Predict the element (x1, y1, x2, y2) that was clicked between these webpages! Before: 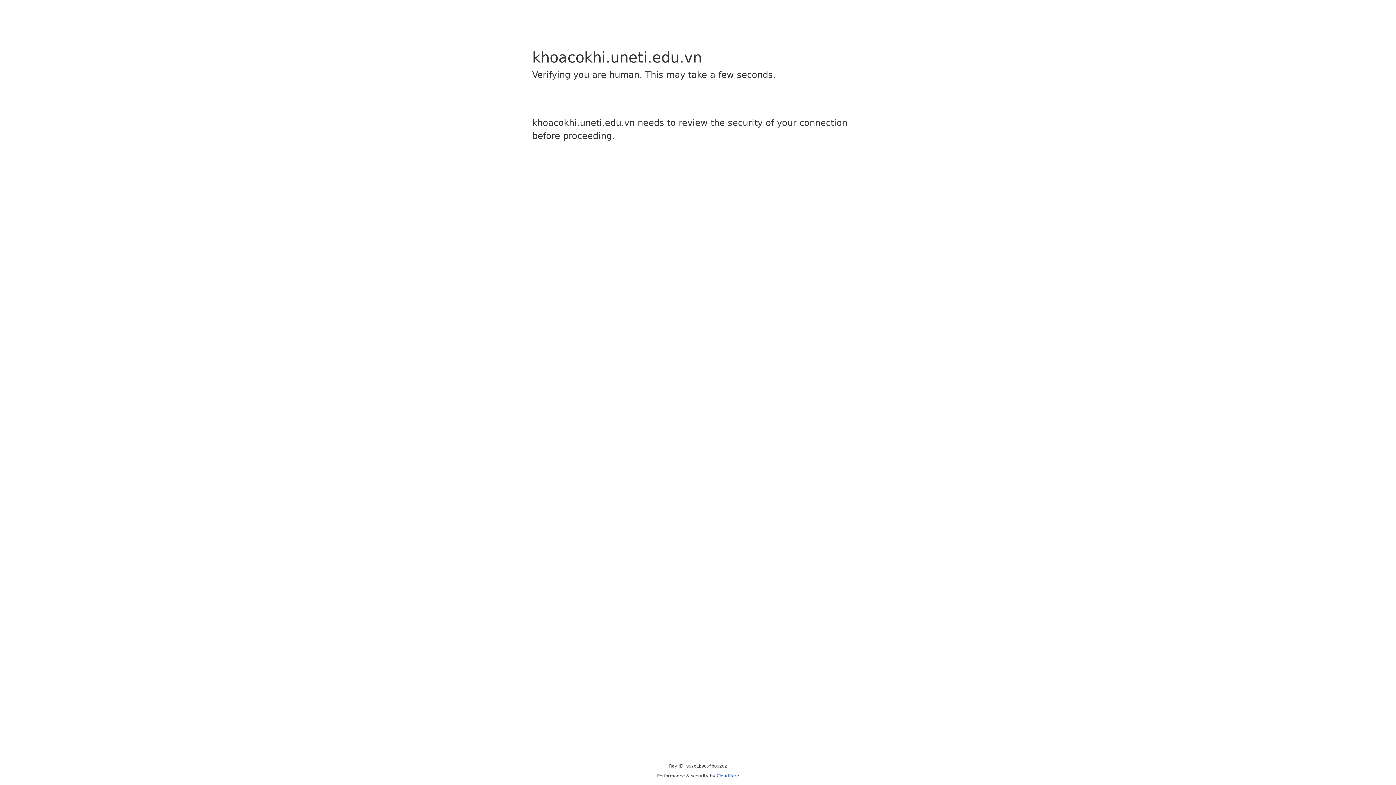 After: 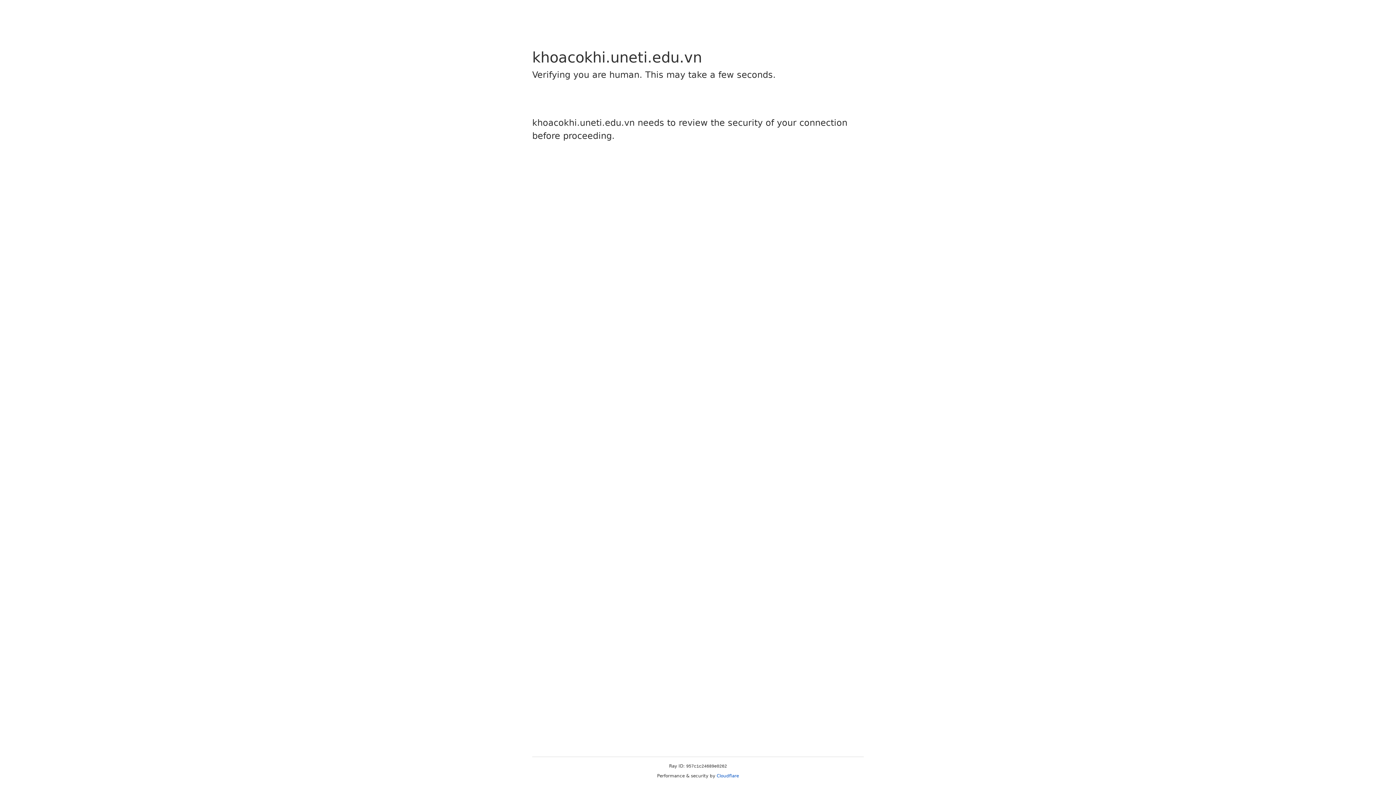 Action: label: Cloudflare bbox: (716, 773, 739, 778)